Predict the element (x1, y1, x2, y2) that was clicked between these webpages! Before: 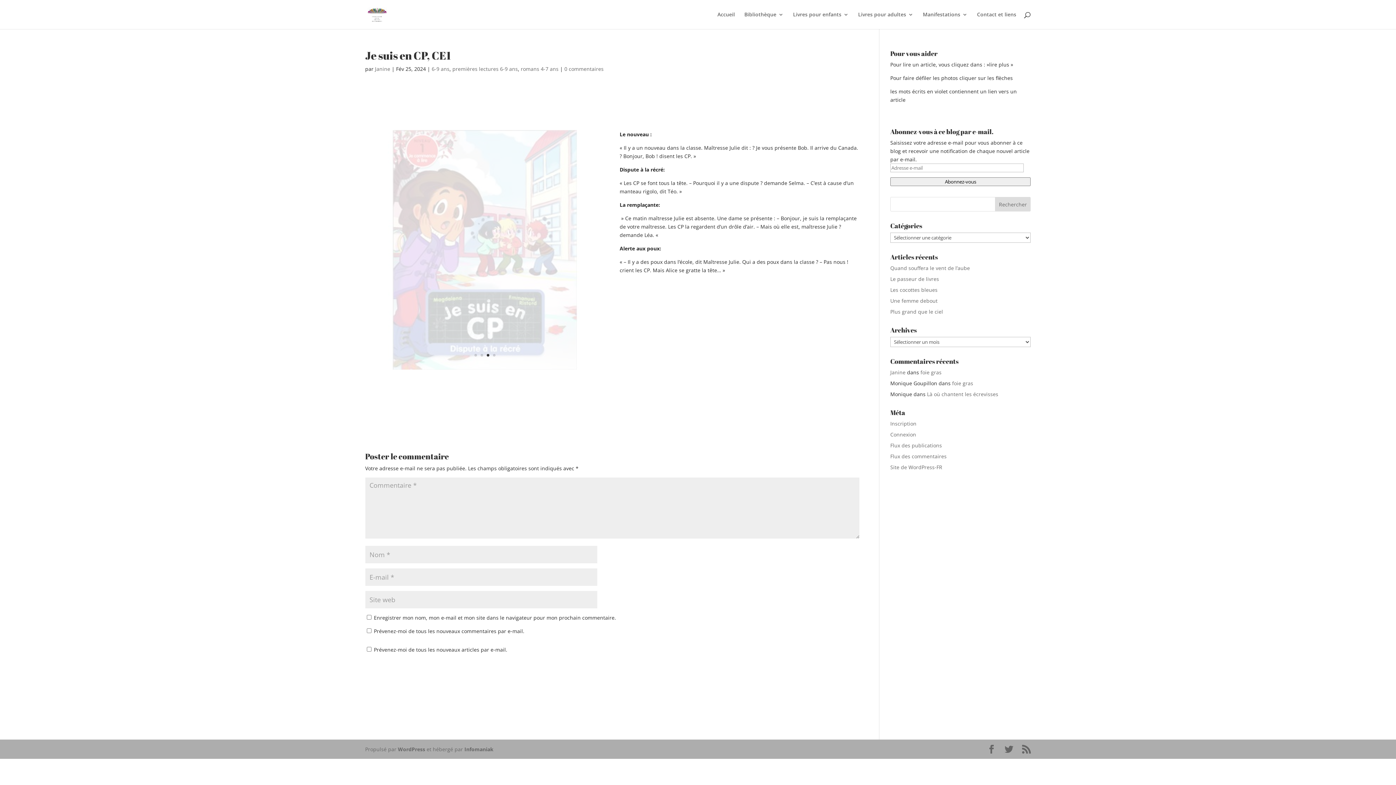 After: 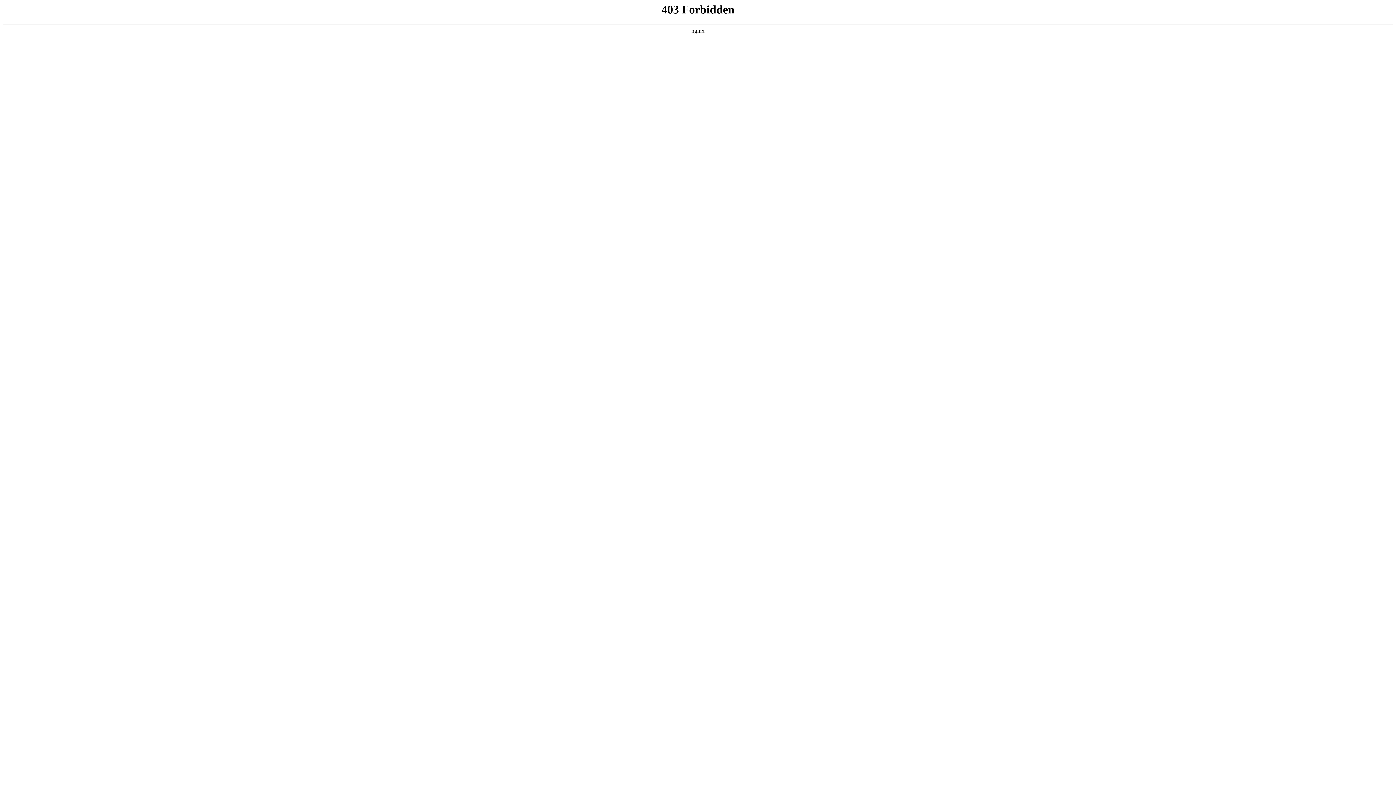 Action: label: Site de WordPress-FR bbox: (890, 464, 942, 470)